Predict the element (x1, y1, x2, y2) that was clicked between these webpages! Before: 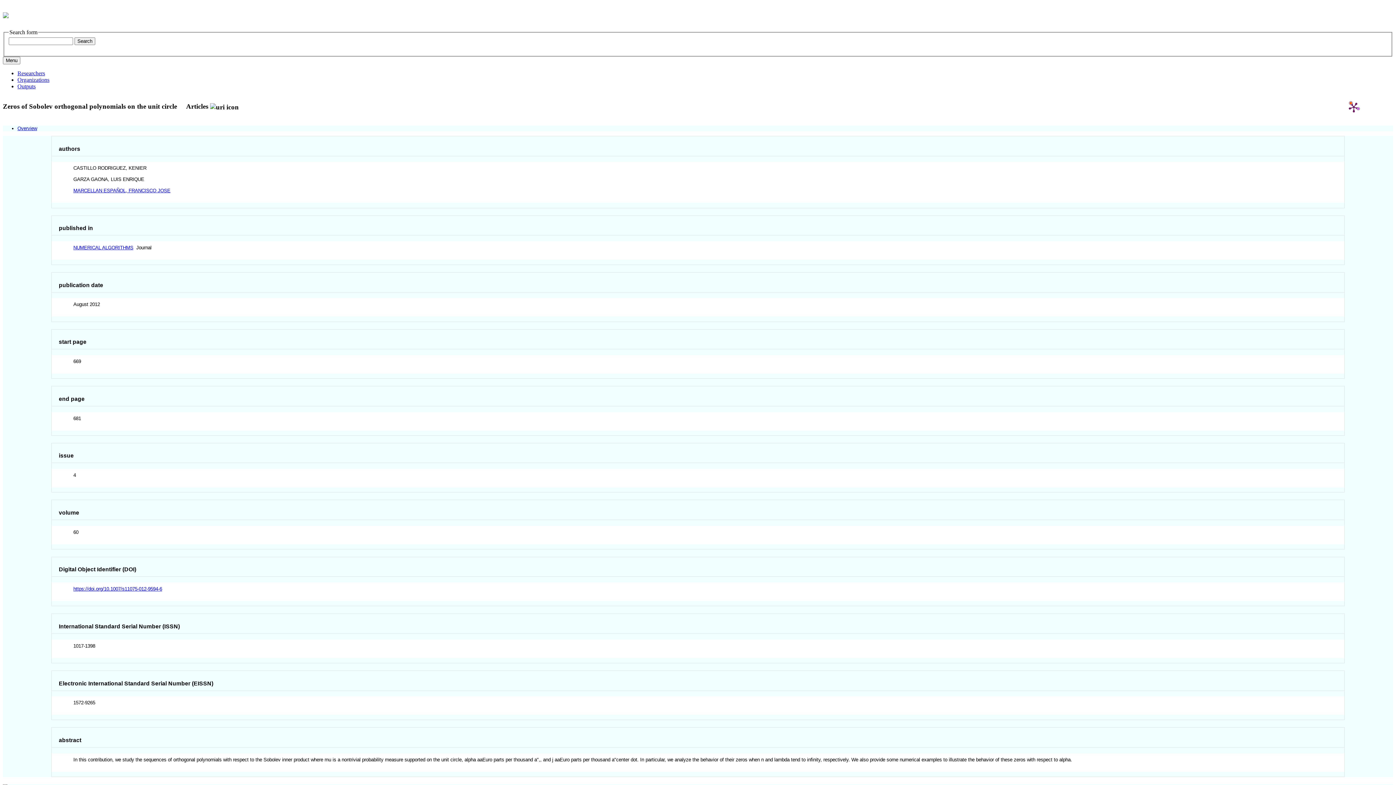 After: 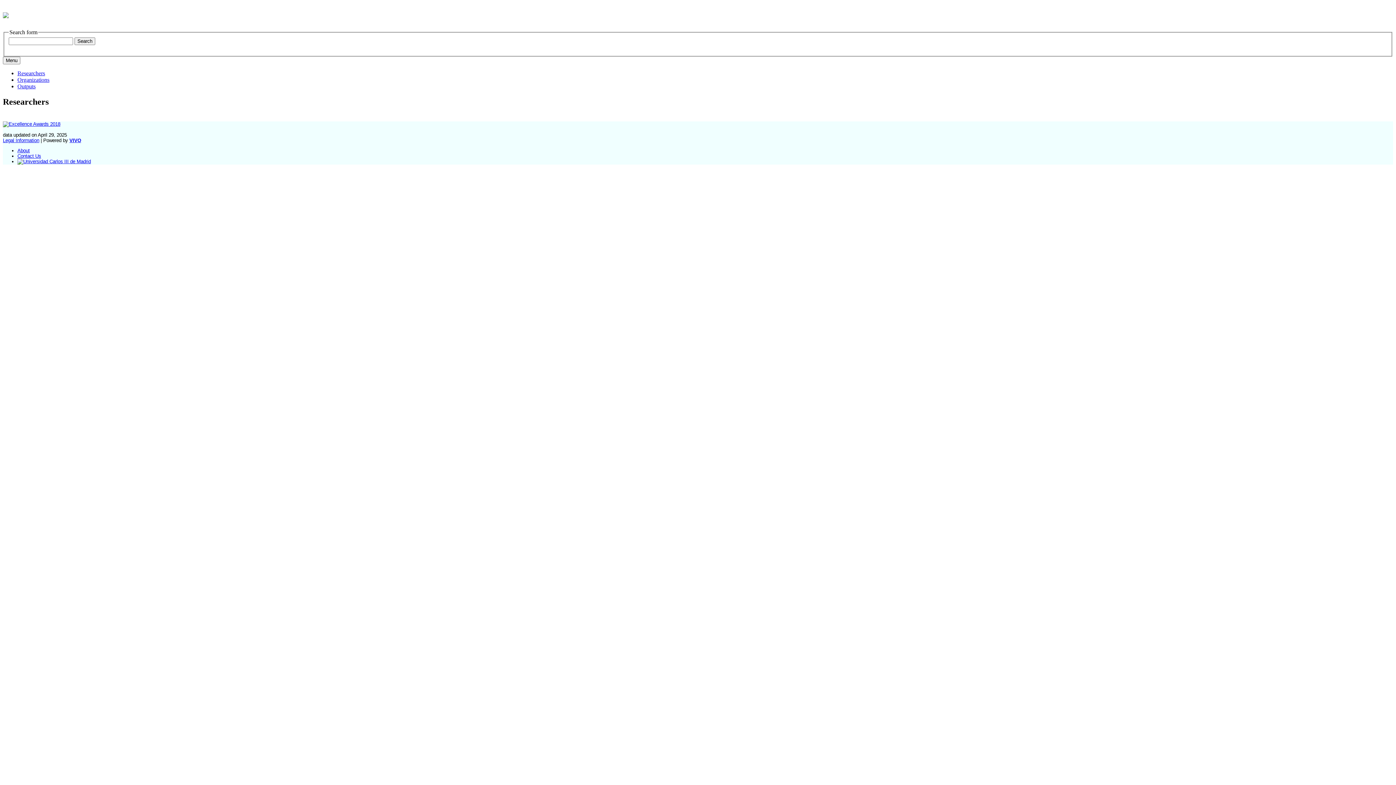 Action: bbox: (17, 70, 45, 76) label: Researchers